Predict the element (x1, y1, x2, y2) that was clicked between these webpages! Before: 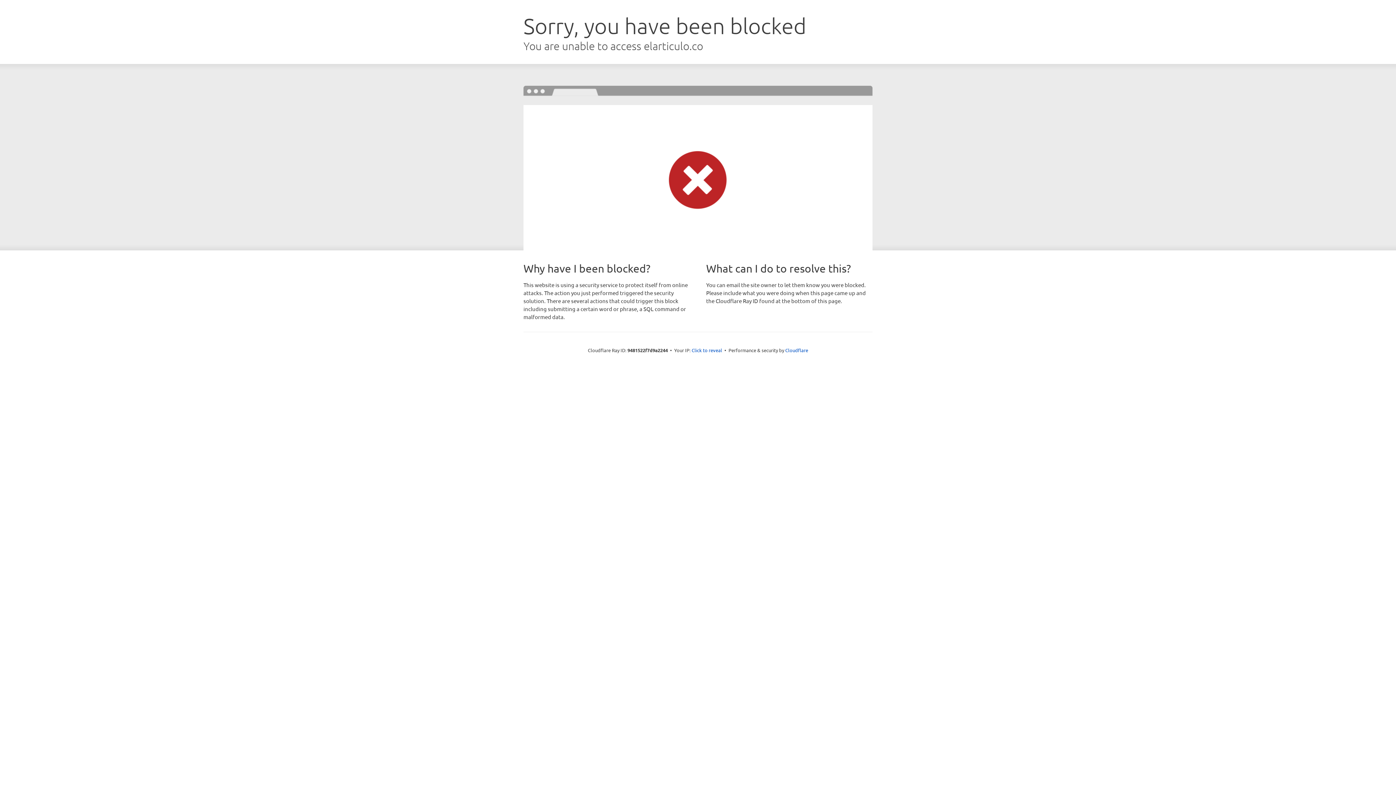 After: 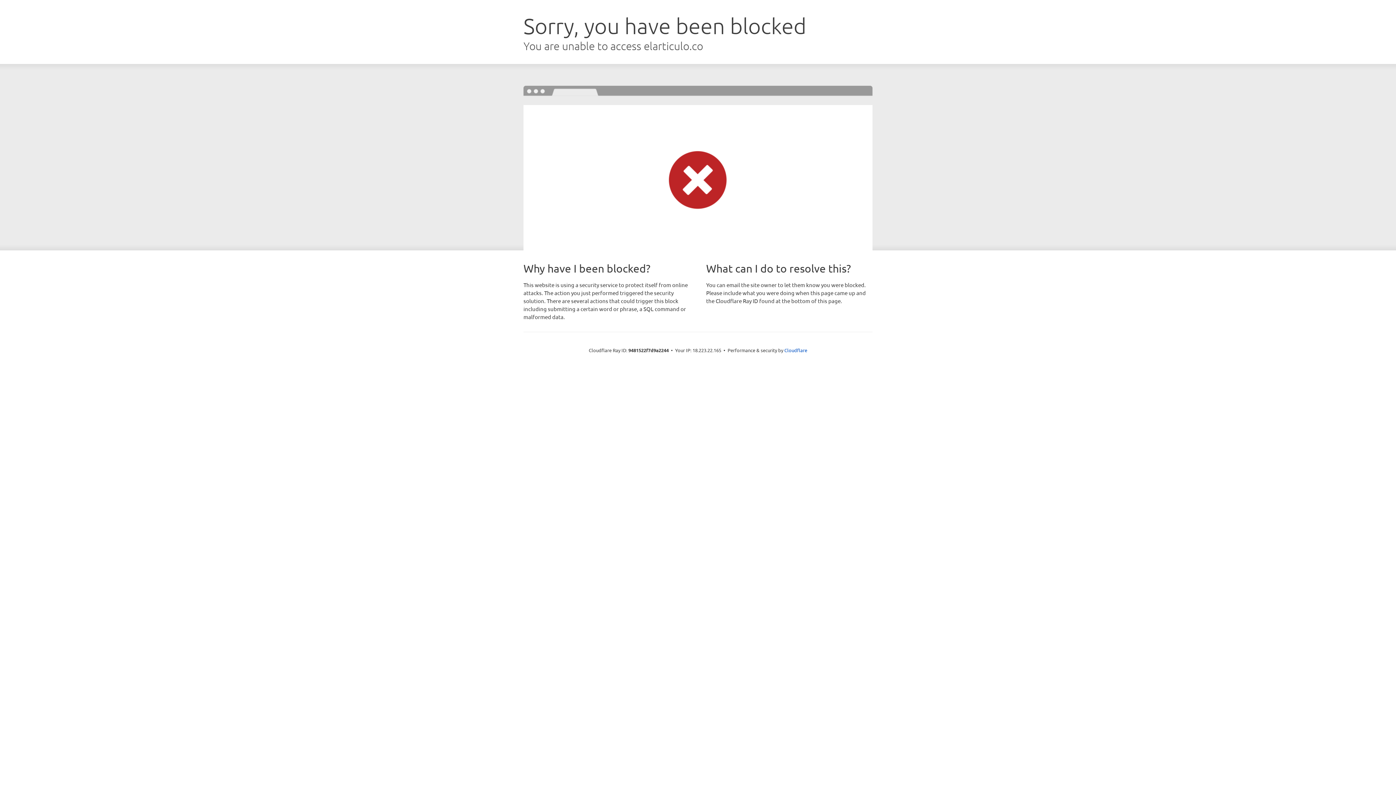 Action: bbox: (691, 346, 722, 353) label: Click to reveal